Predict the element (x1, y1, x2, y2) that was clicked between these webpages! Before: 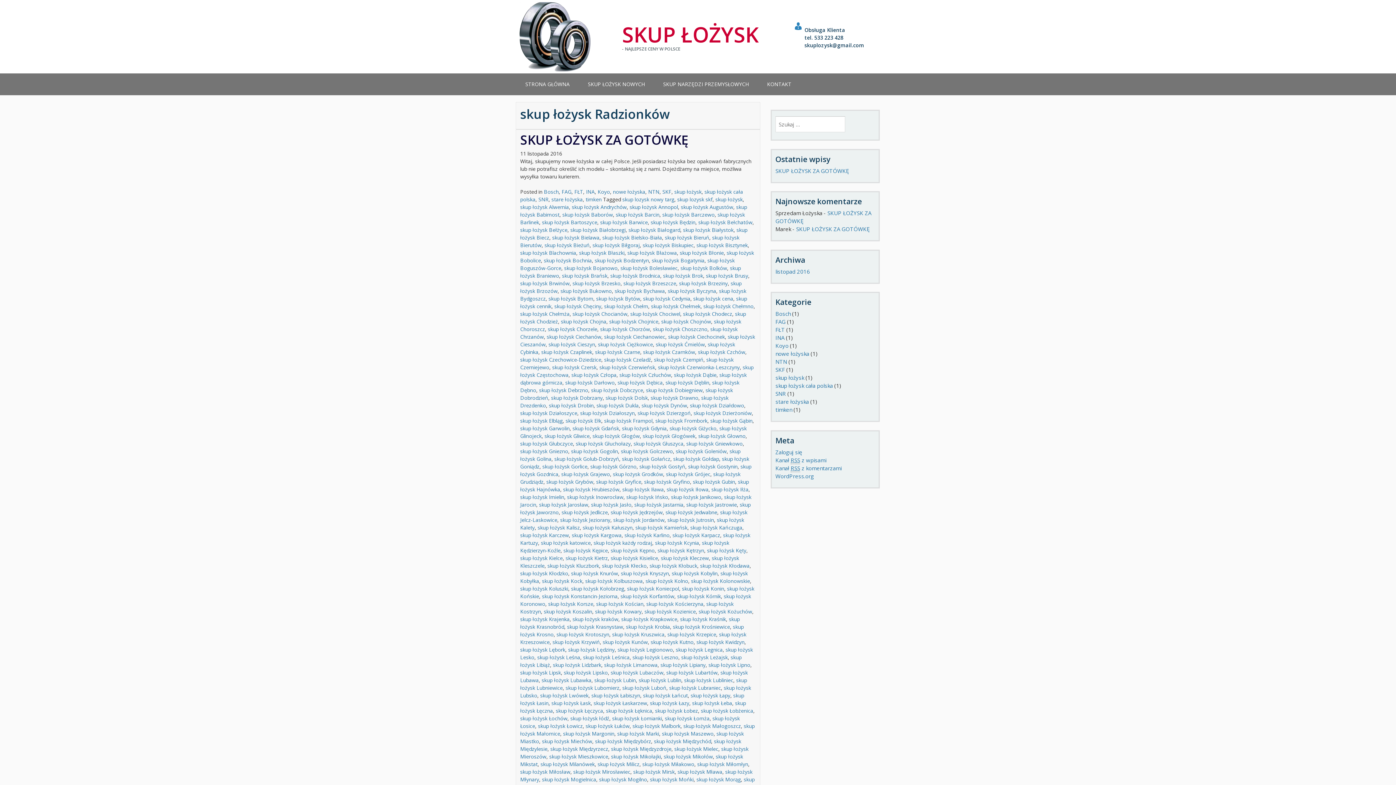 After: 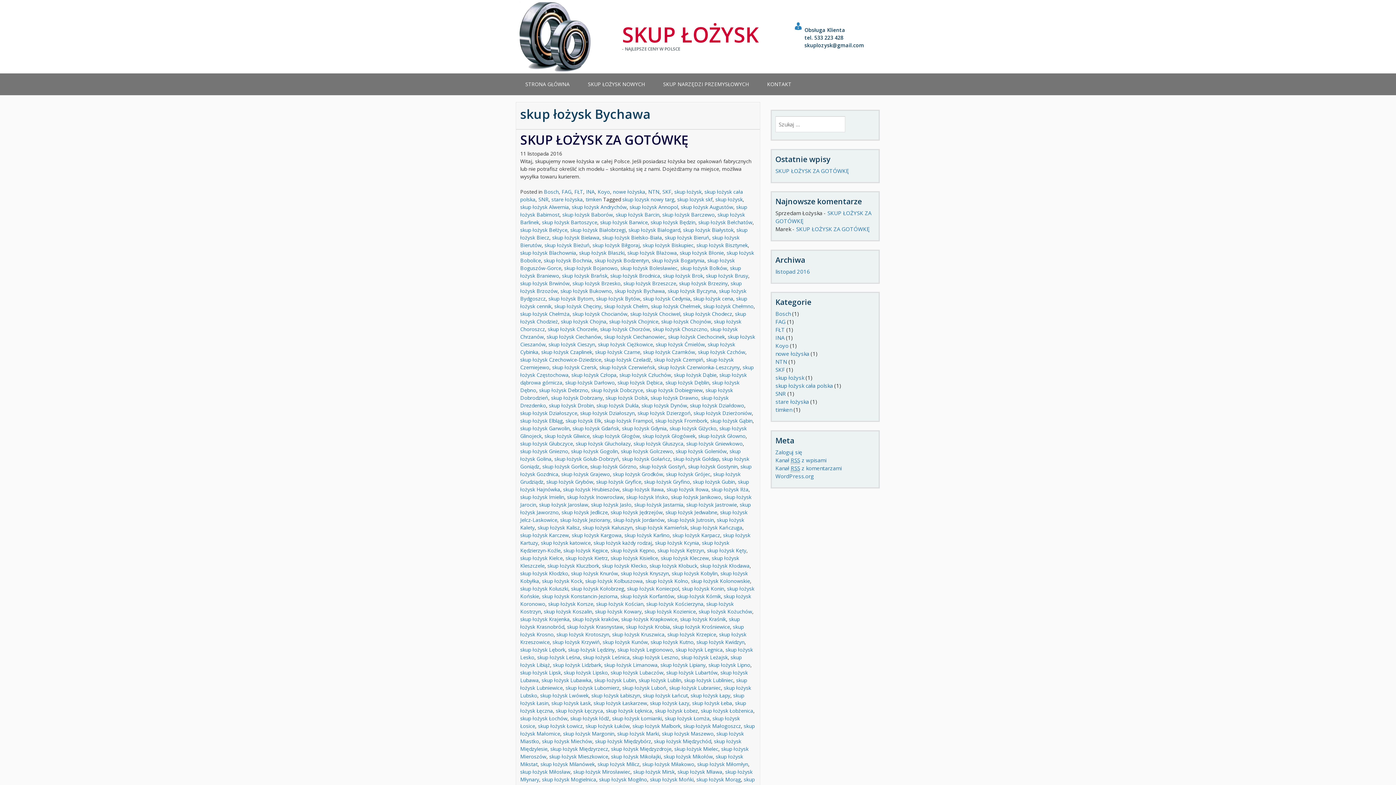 Action: bbox: (614, 287, 665, 294) label: skup łożysk Bychawa